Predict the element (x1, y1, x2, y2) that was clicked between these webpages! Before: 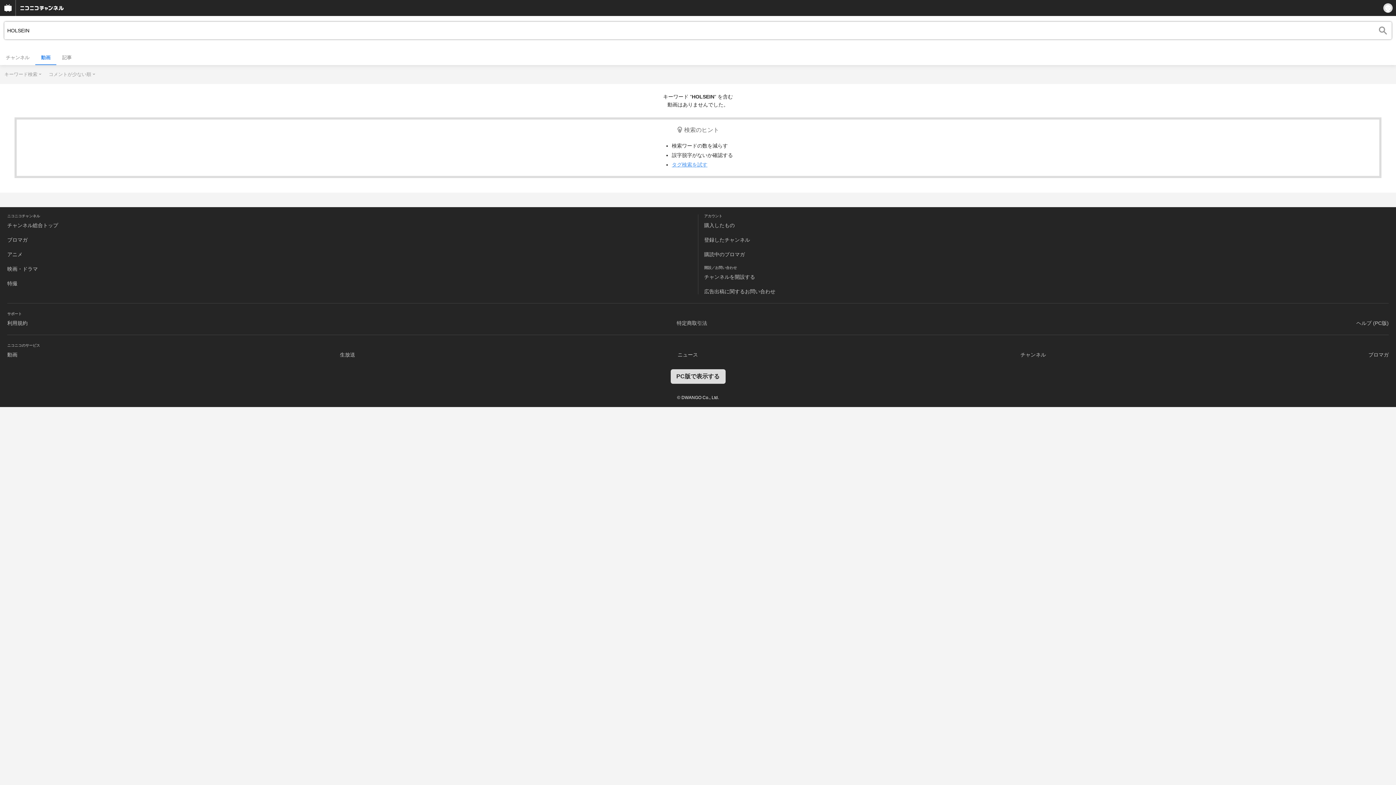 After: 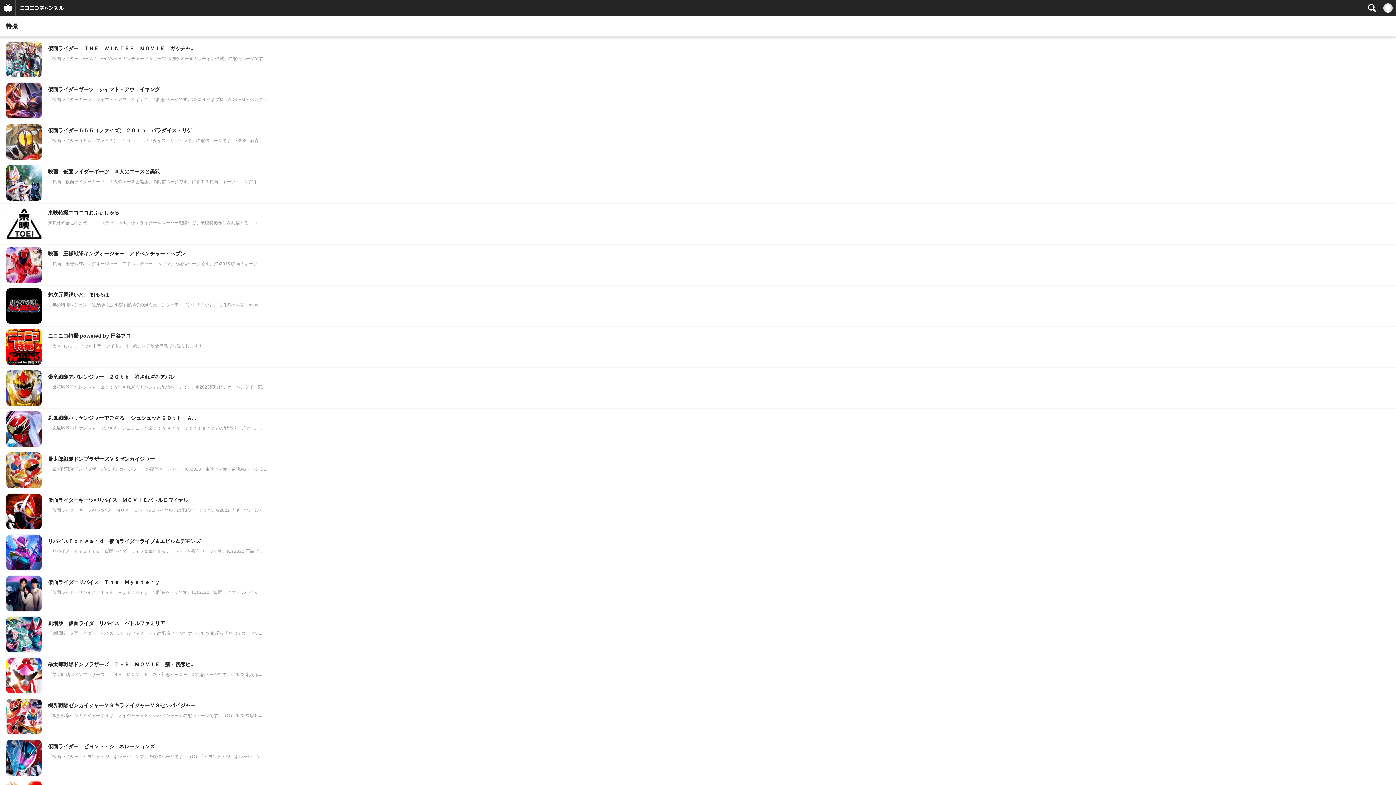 Action: bbox: (7, 280, 17, 286) label: 特撮